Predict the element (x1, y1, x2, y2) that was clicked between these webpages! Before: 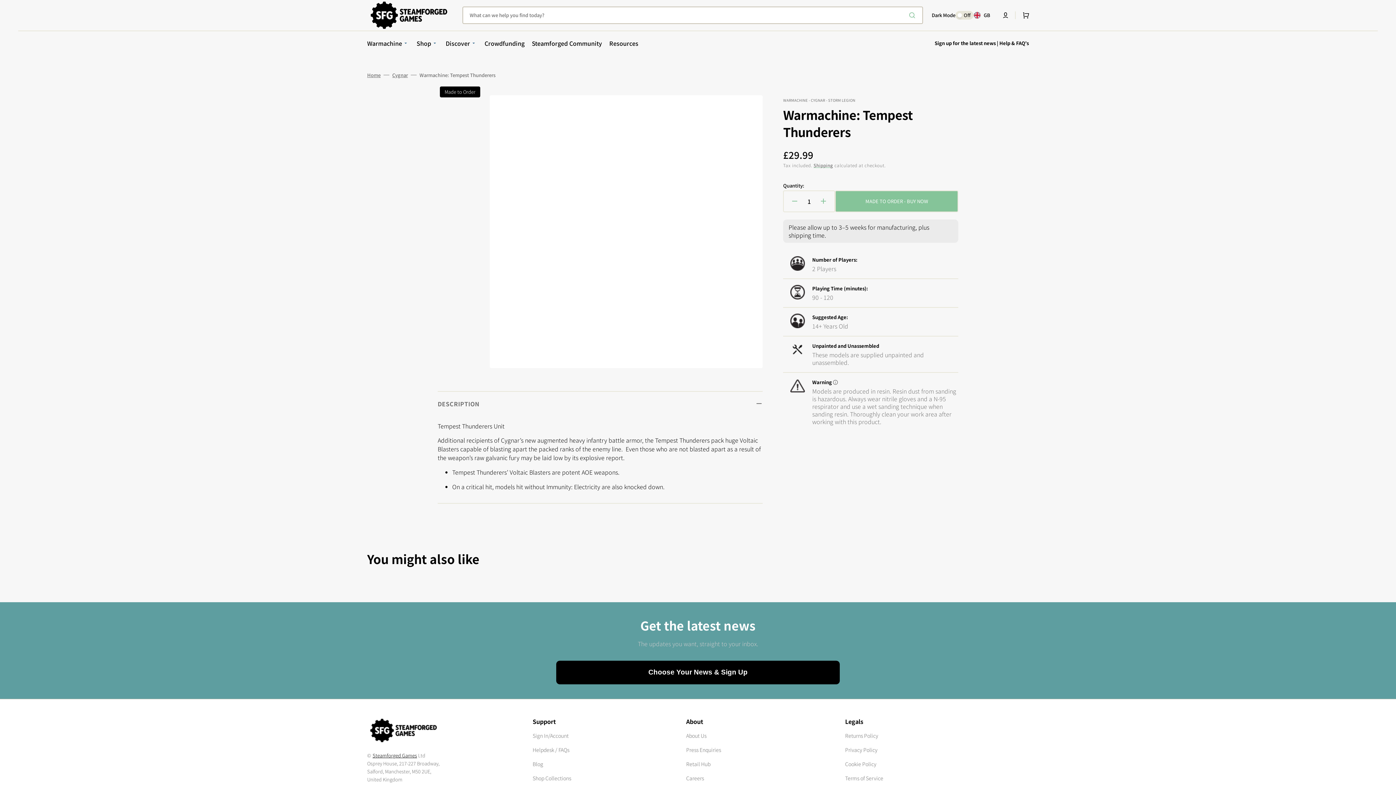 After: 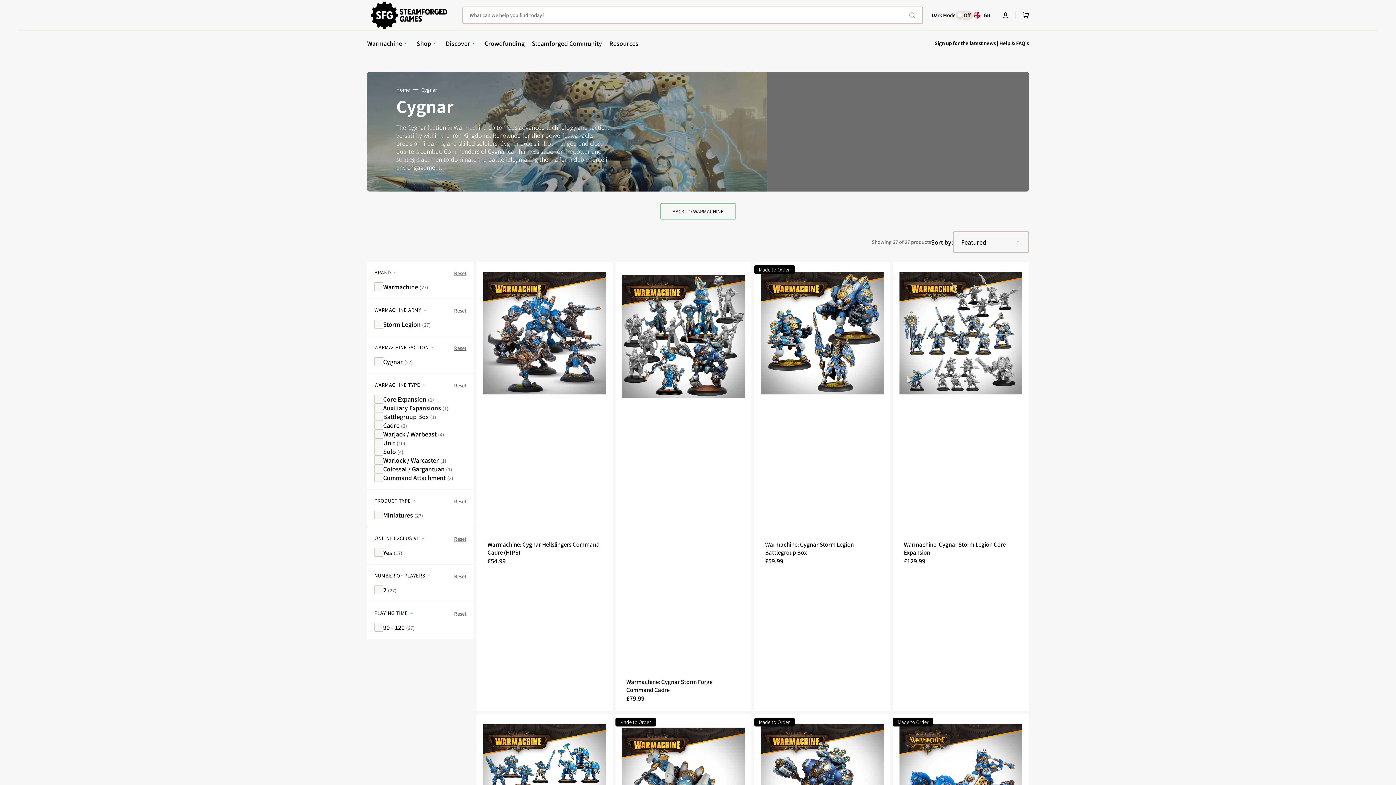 Action: bbox: (392, 71, 408, 78) label: Cygnar